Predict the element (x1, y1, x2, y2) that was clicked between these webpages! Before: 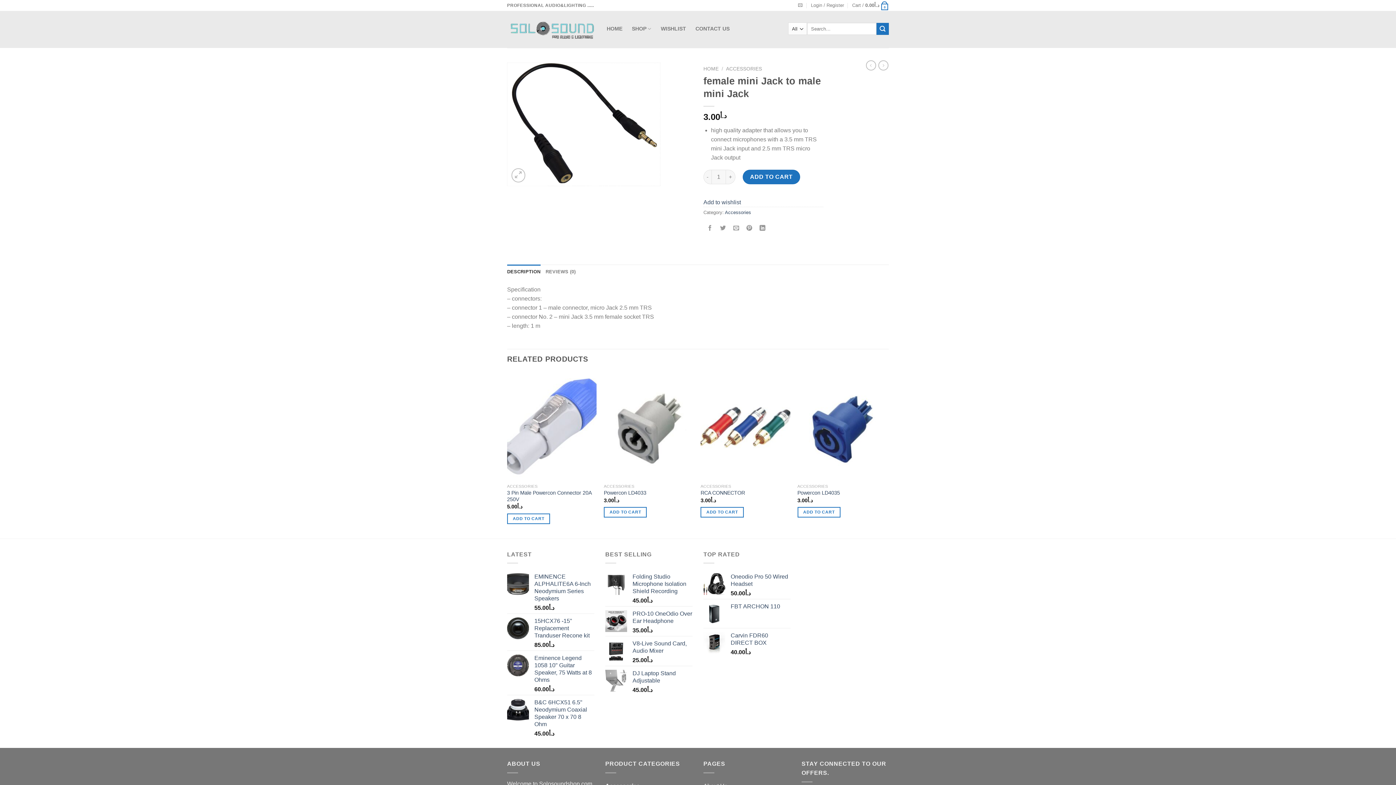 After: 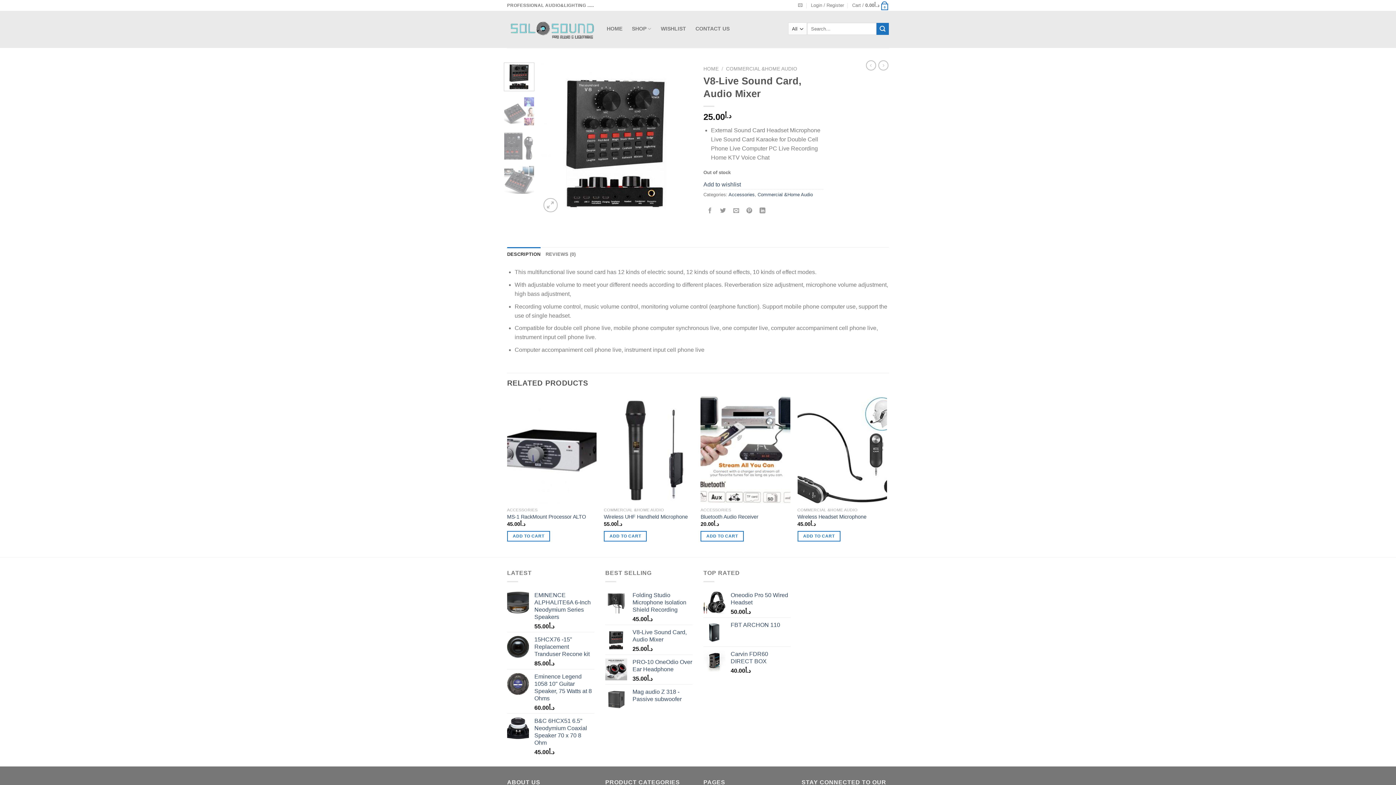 Action: bbox: (632, 640, 692, 654) label: V8-Live Sound Card, Audio Mixer